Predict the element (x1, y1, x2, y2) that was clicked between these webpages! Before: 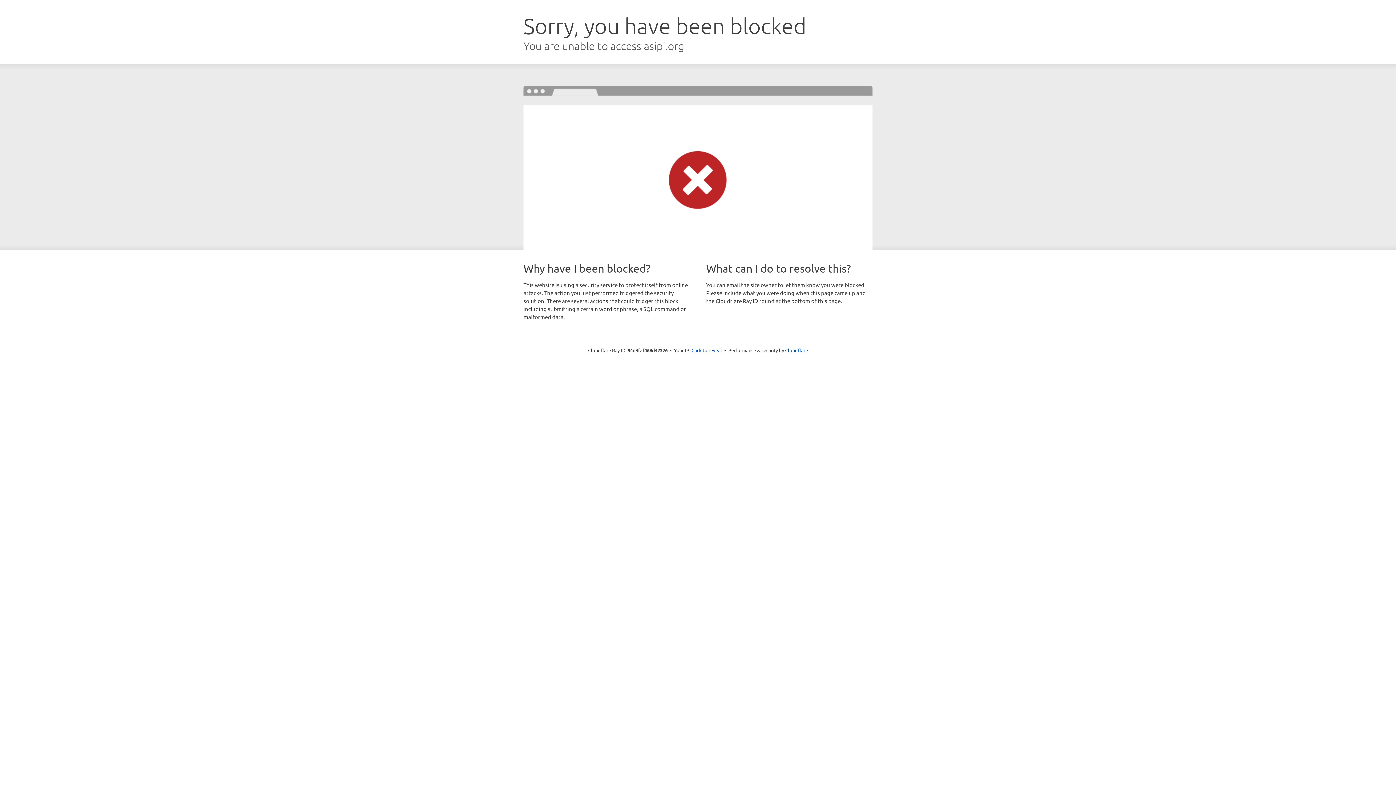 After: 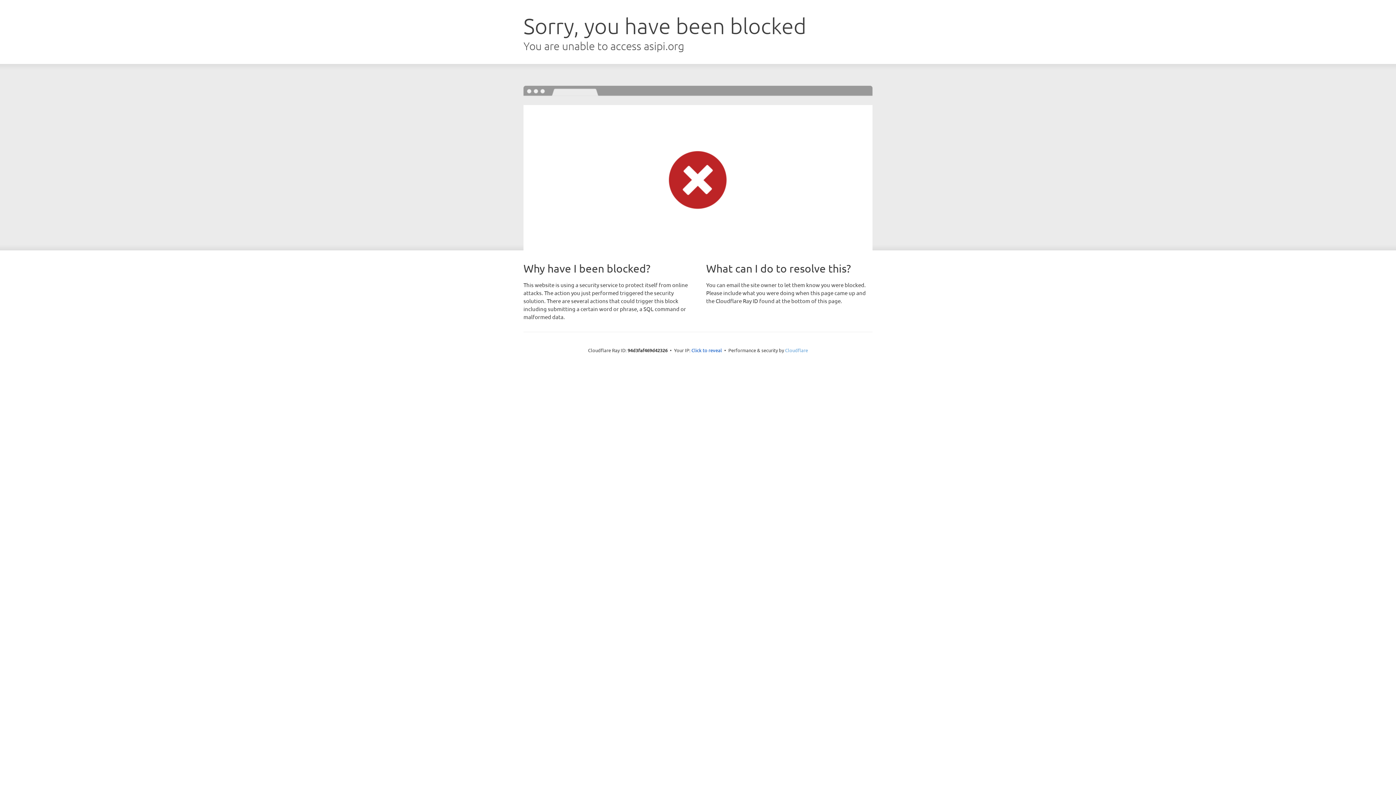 Action: bbox: (785, 347, 808, 353) label: Cloudflare